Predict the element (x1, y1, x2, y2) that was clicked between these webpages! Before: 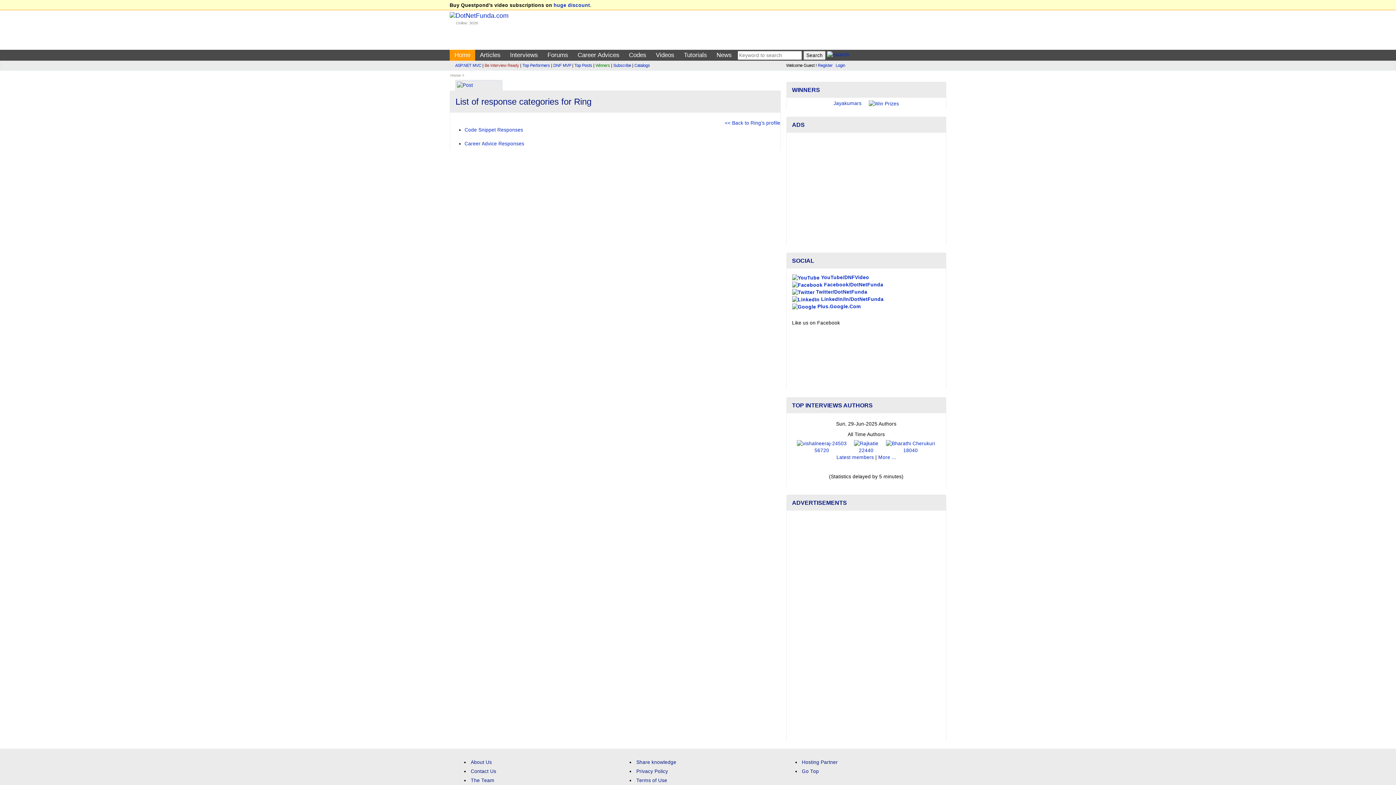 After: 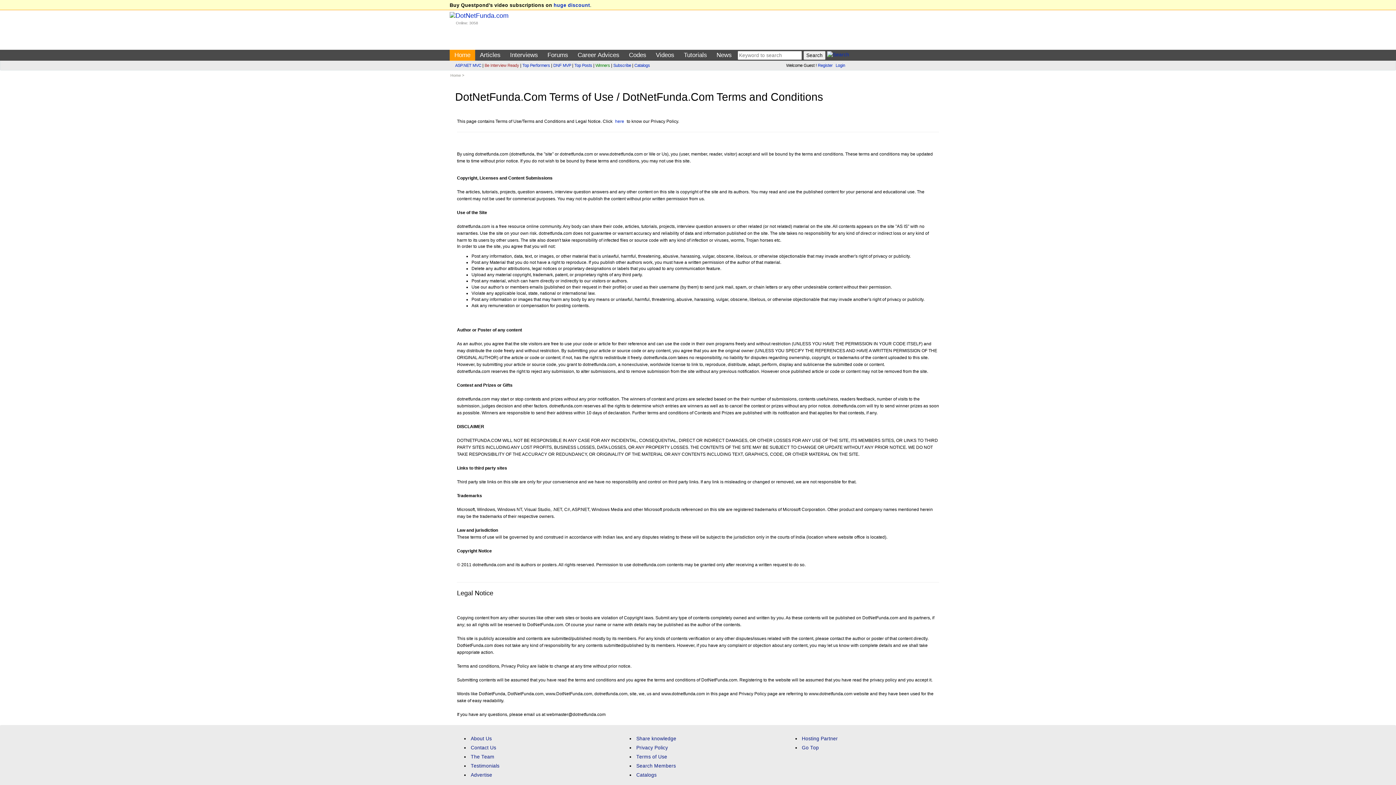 Action: label: Terms of Use bbox: (636, 778, 667, 783)